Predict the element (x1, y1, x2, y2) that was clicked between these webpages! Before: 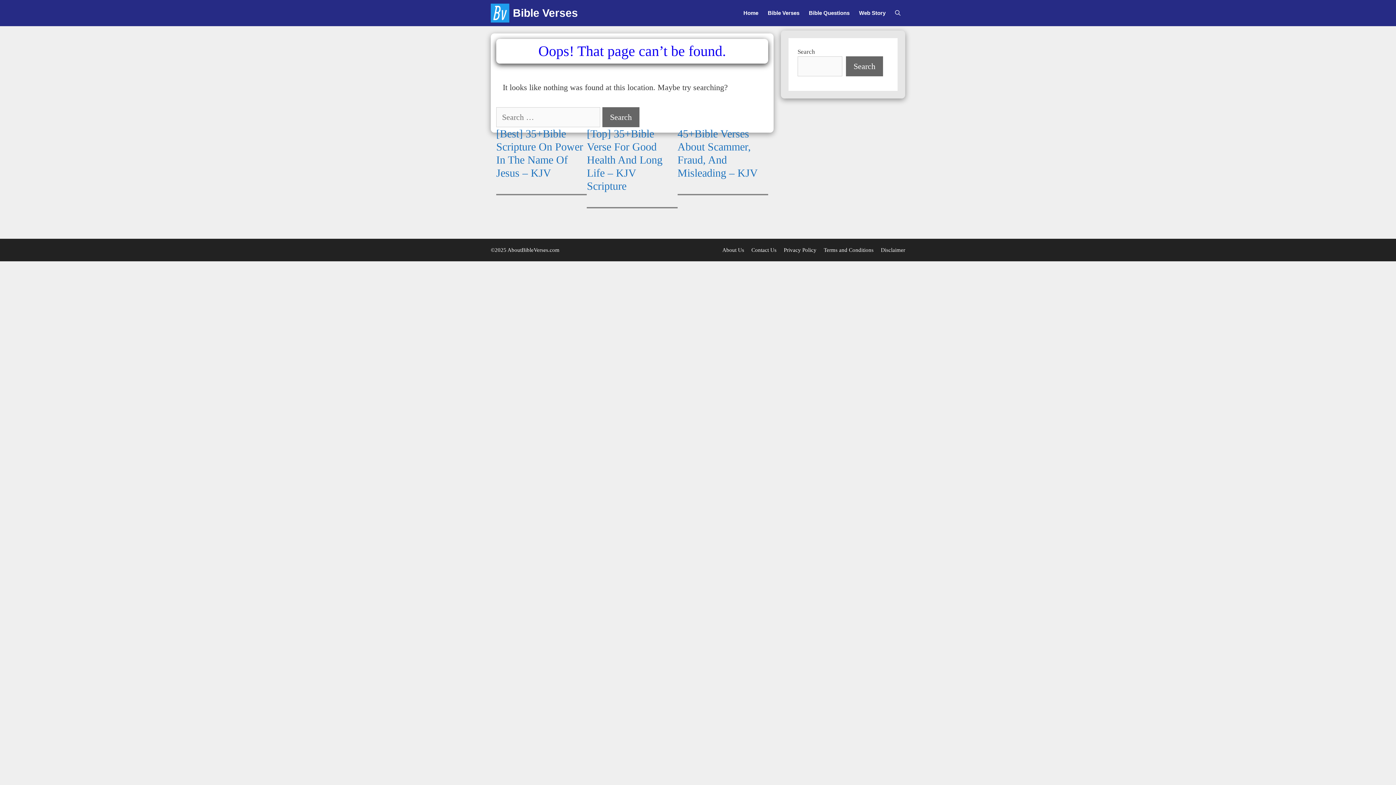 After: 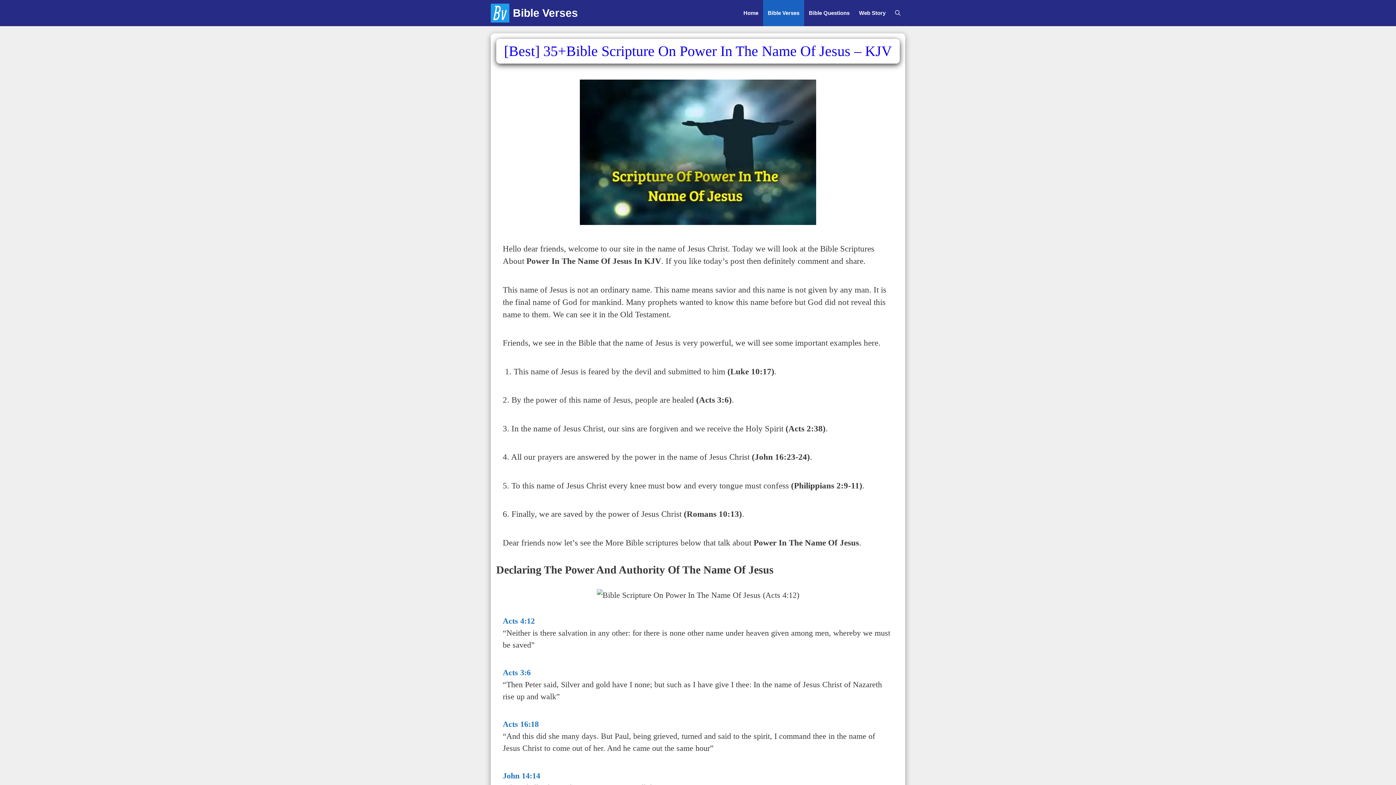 Action: bbox: (496, 127, 587, 179) label: [Best] 35+Bible Scripture On Power In The Name Of Jesus – KJV